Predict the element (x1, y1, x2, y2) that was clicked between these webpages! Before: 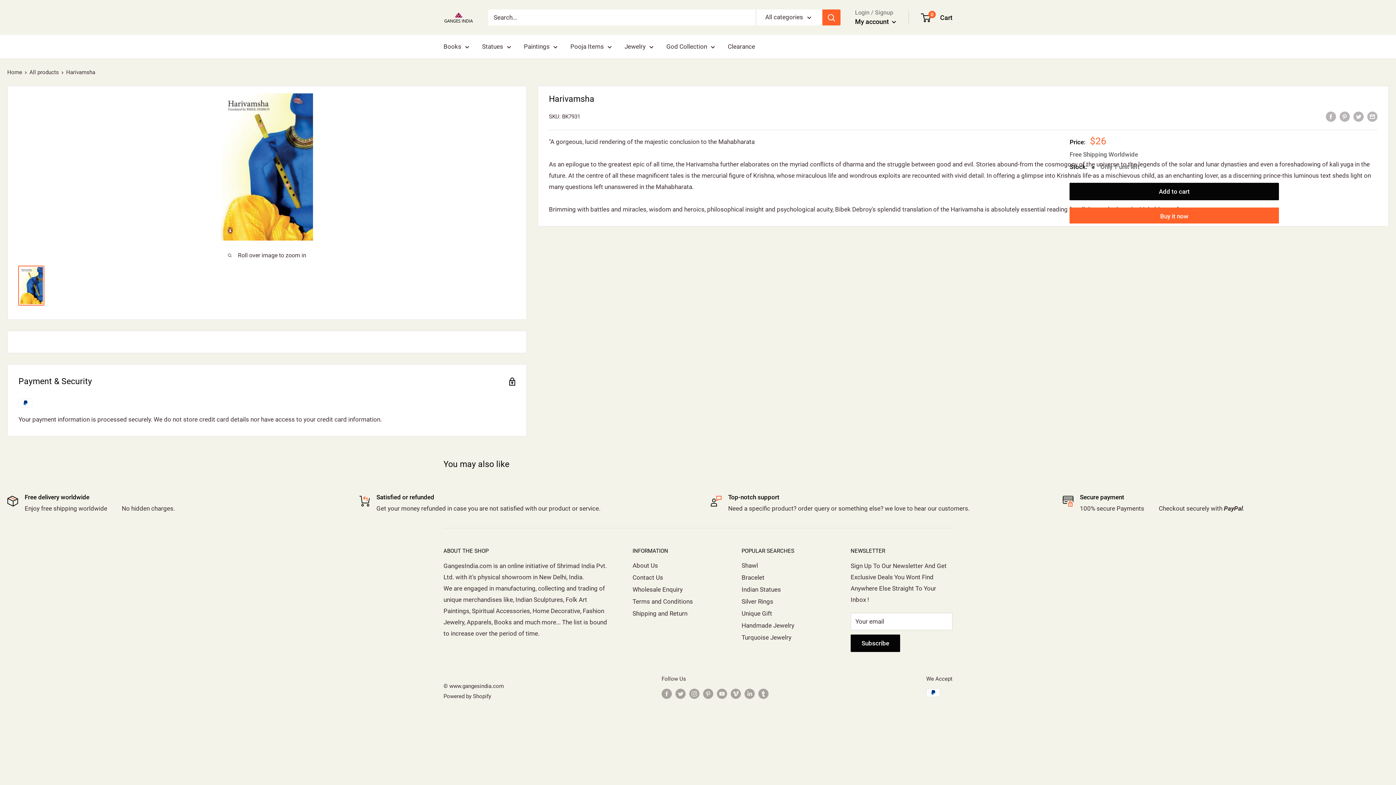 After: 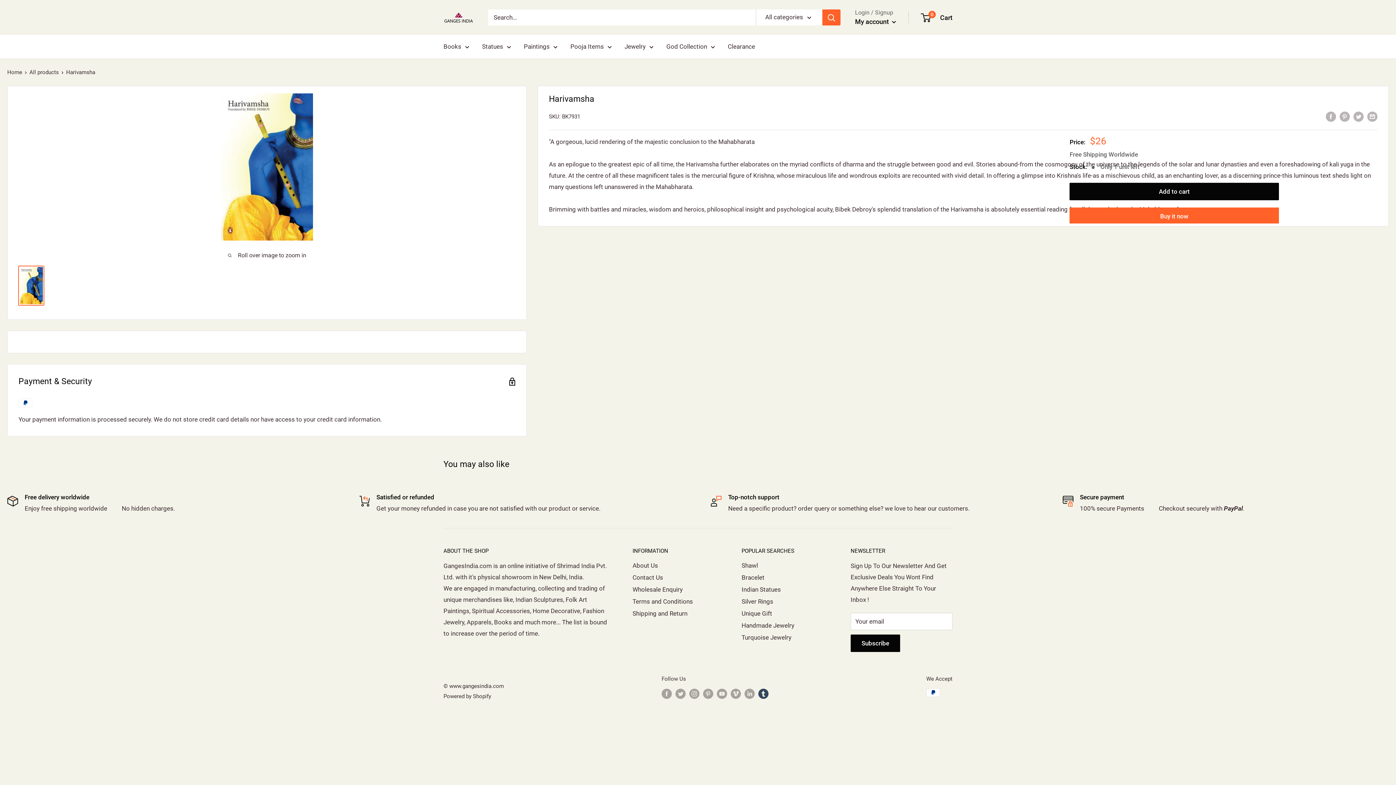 Action: bbox: (758, 688, 768, 699) label: Follow us on Tumblr